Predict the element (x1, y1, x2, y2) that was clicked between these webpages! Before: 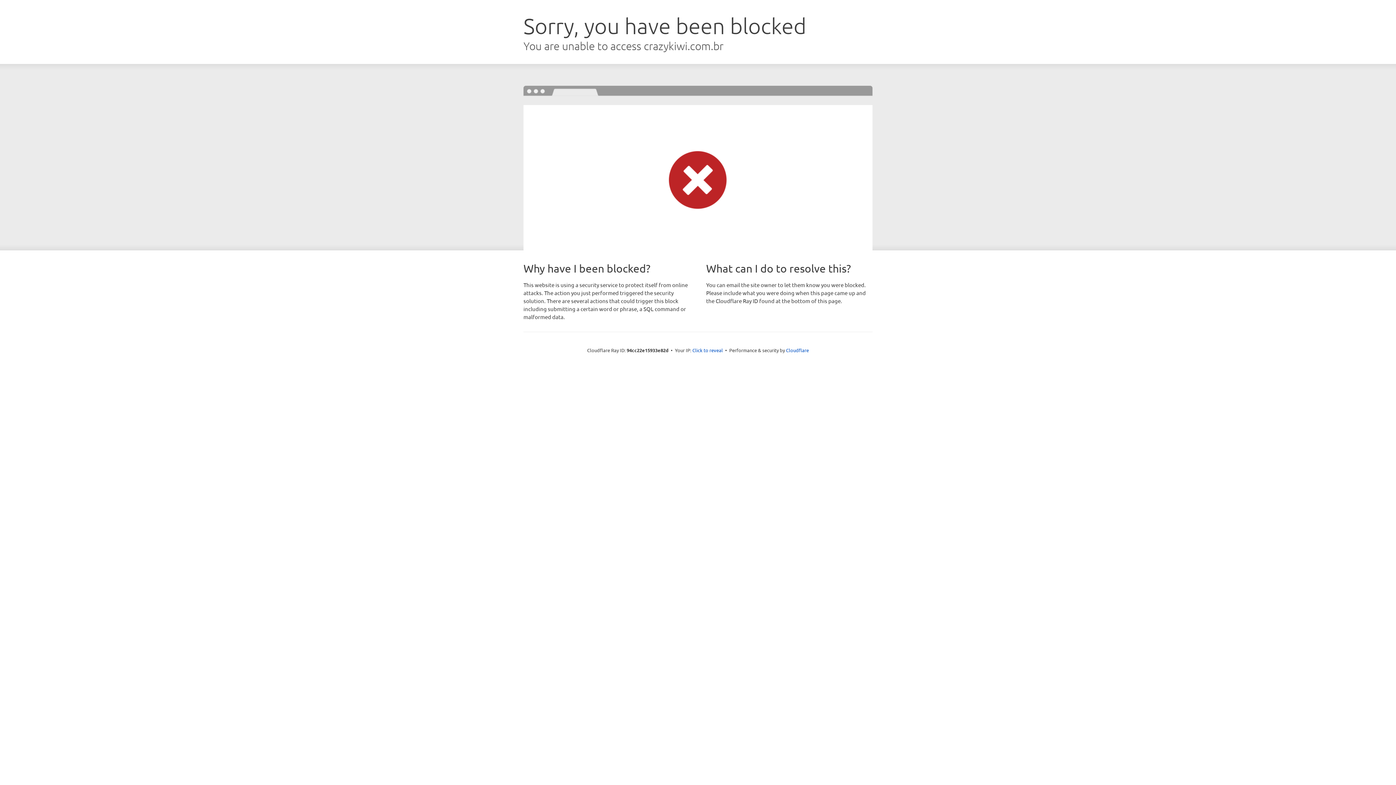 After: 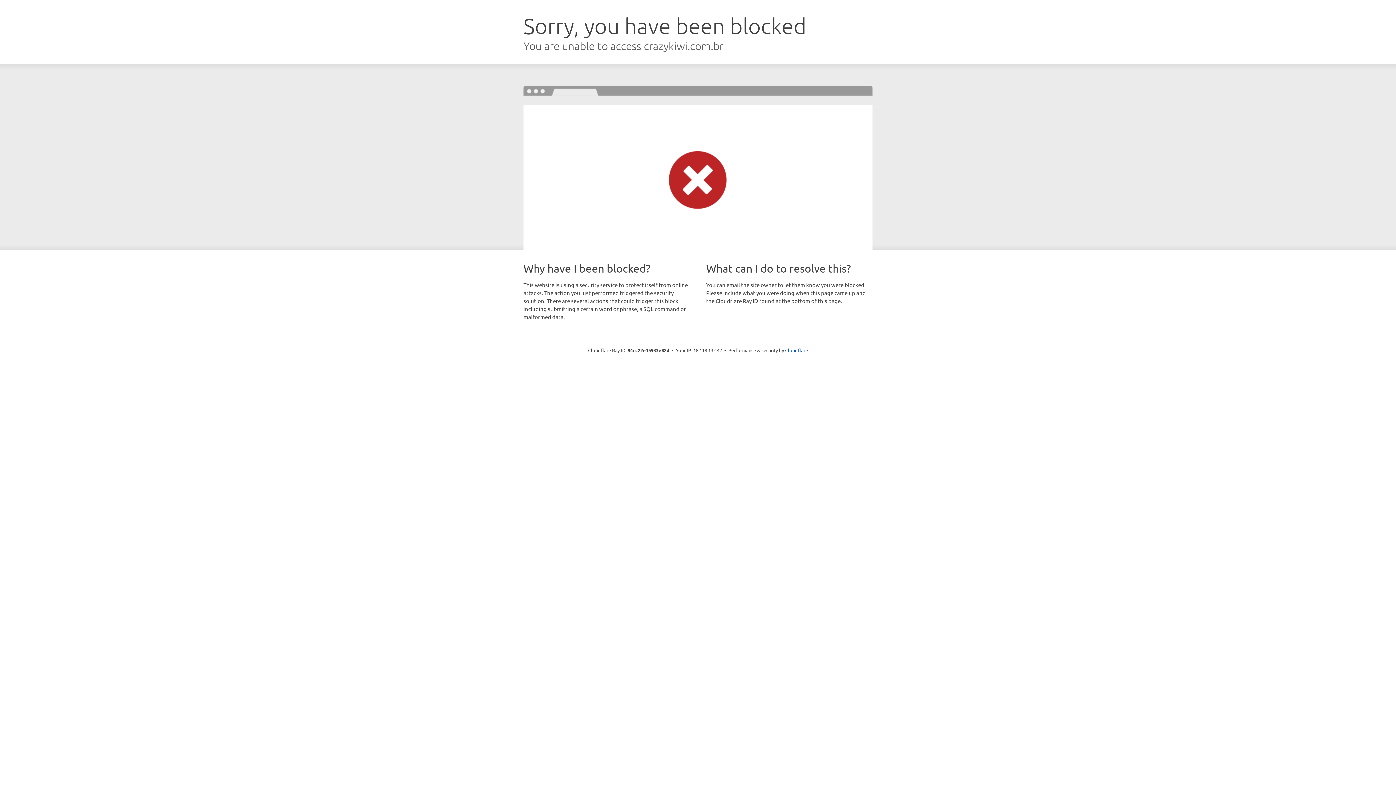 Action: label: Click to reveal bbox: (692, 346, 723, 353)